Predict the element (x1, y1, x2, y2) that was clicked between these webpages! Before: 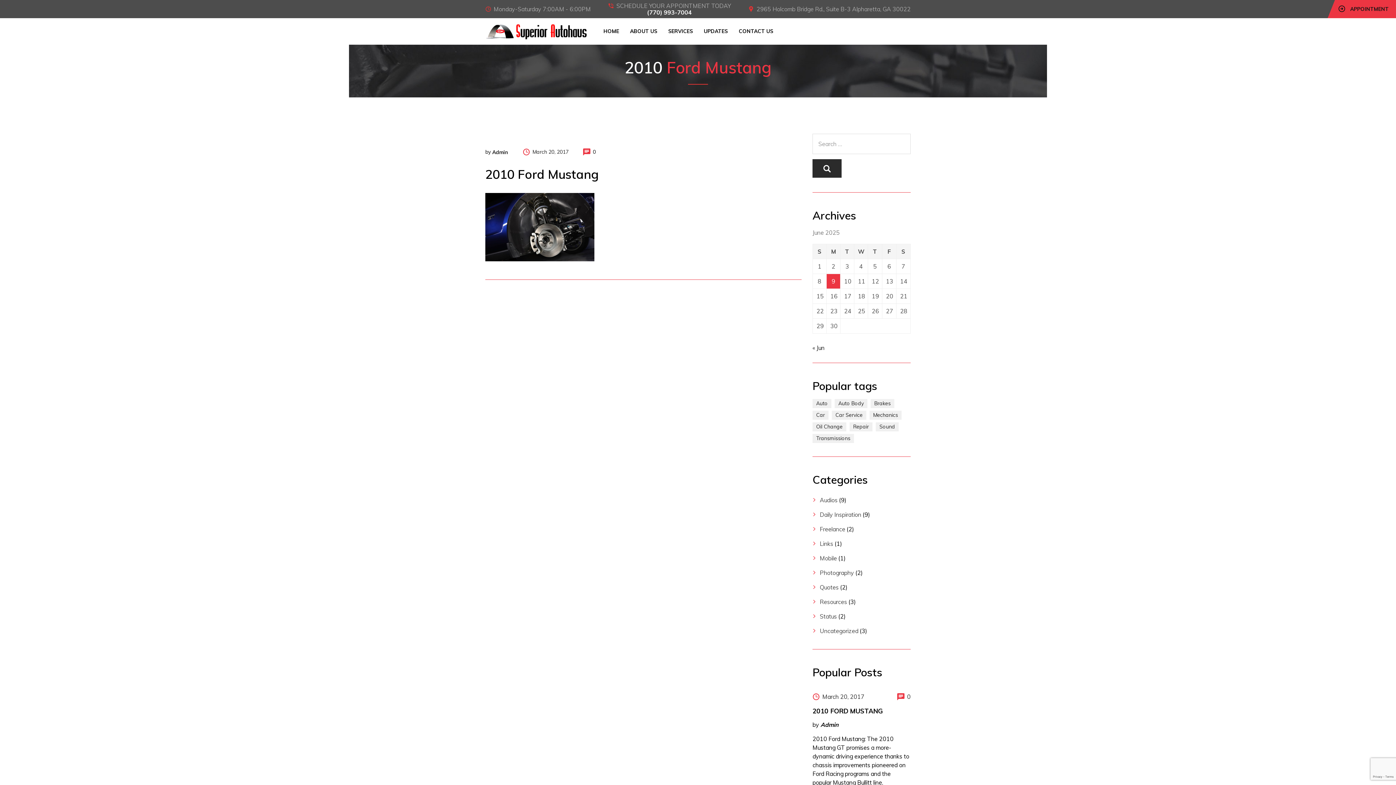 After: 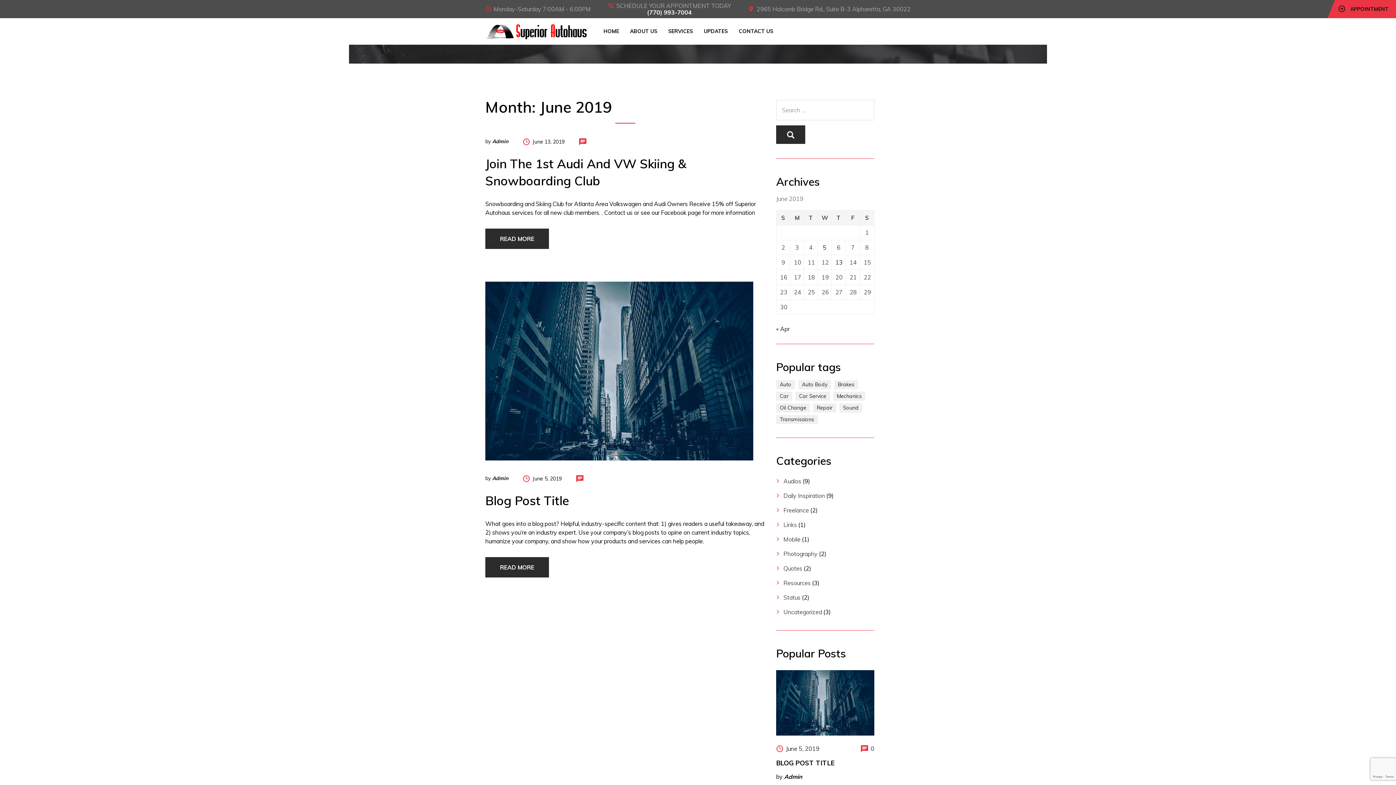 Action: bbox: (812, 344, 824, 351) label: « Jun